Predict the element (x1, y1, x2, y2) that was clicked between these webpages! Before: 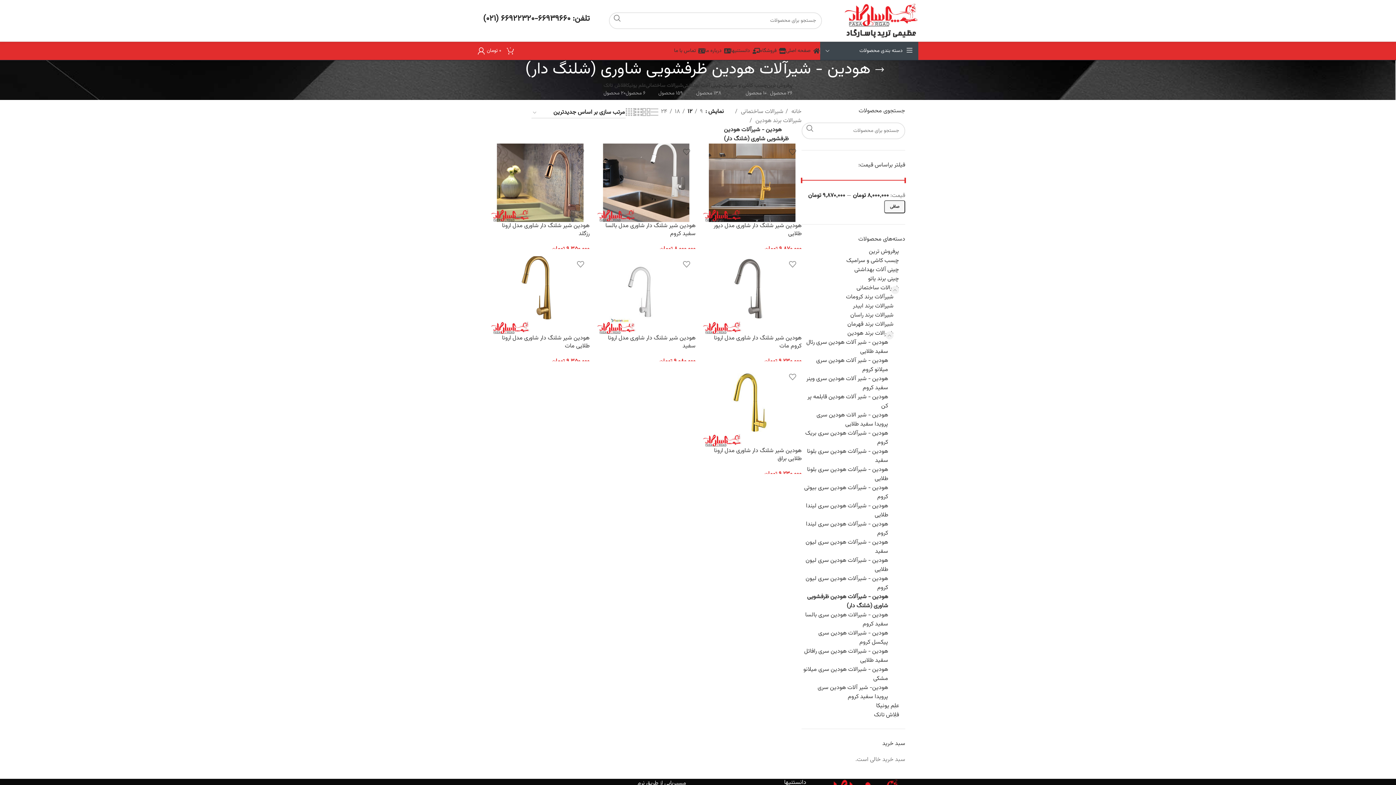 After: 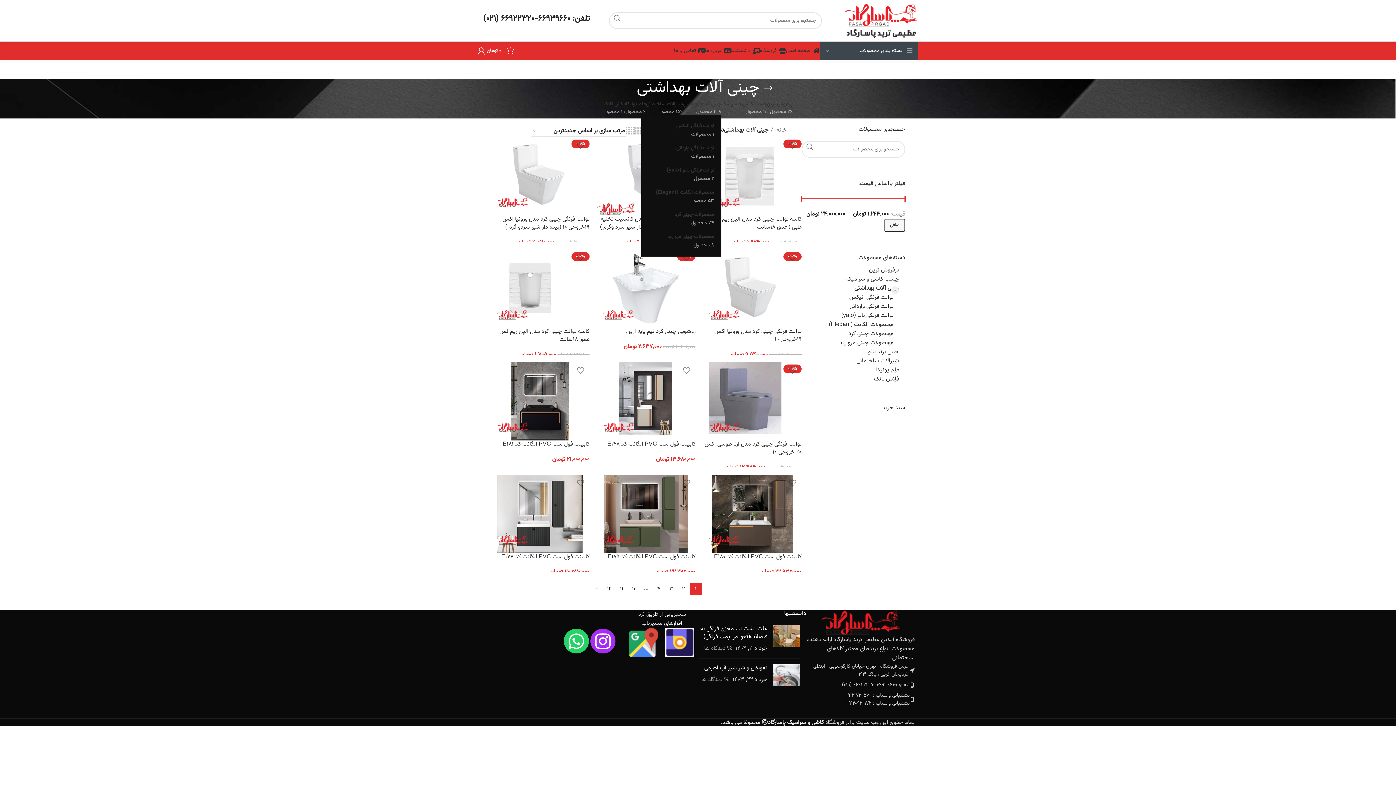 Action: bbox: (682, 82, 721, 96) label: چینی آلات بهداشتی
138 محصول